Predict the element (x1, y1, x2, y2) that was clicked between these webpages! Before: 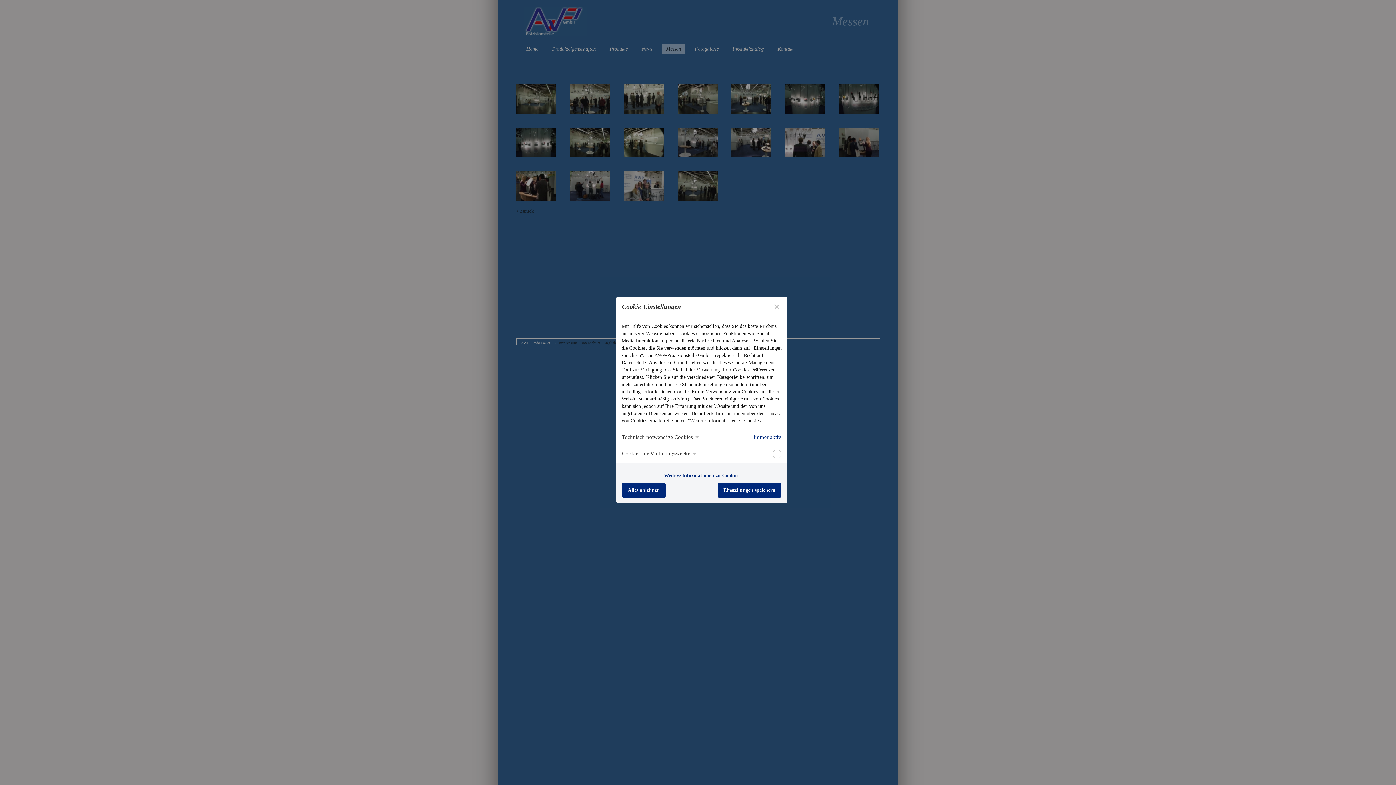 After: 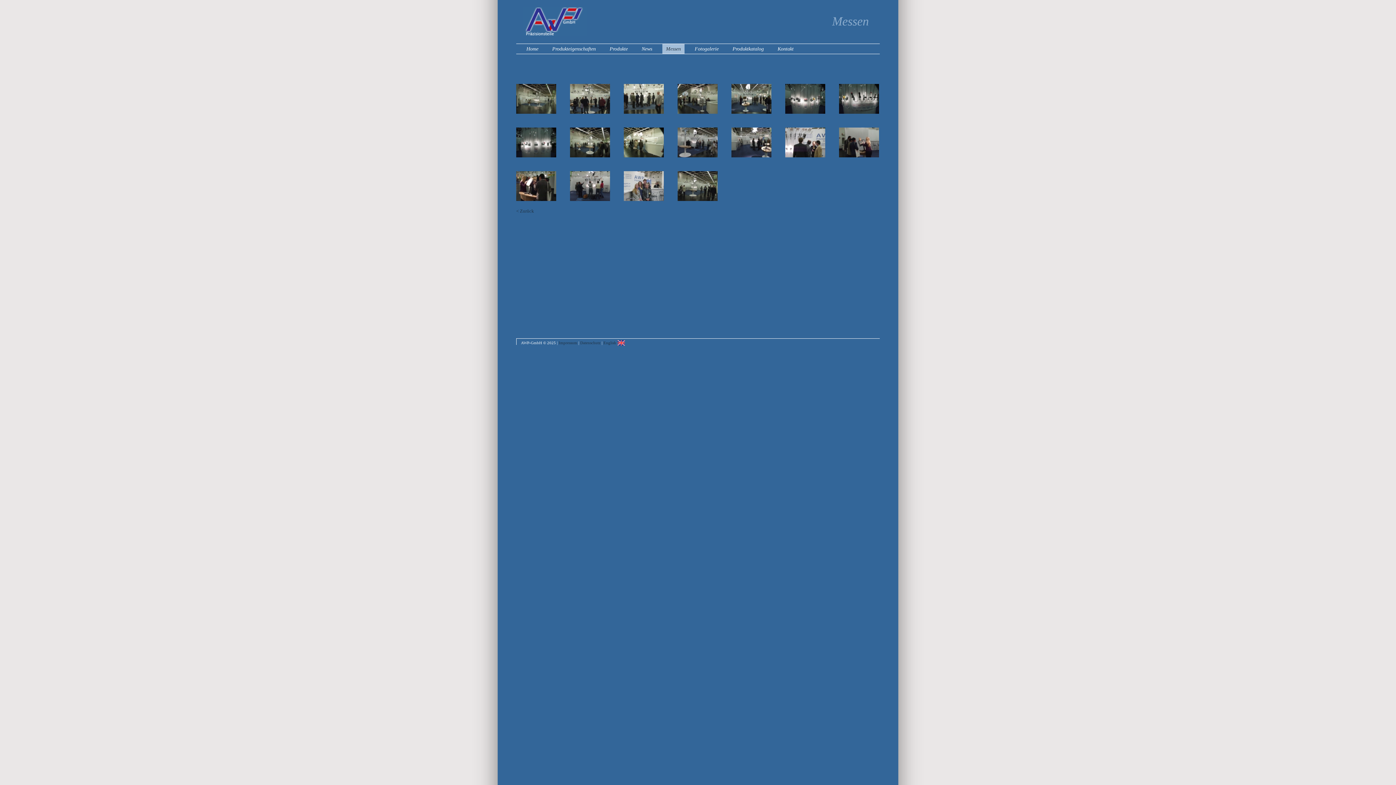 Action: bbox: (622, 483, 665, 497) label: Alles ablehnen